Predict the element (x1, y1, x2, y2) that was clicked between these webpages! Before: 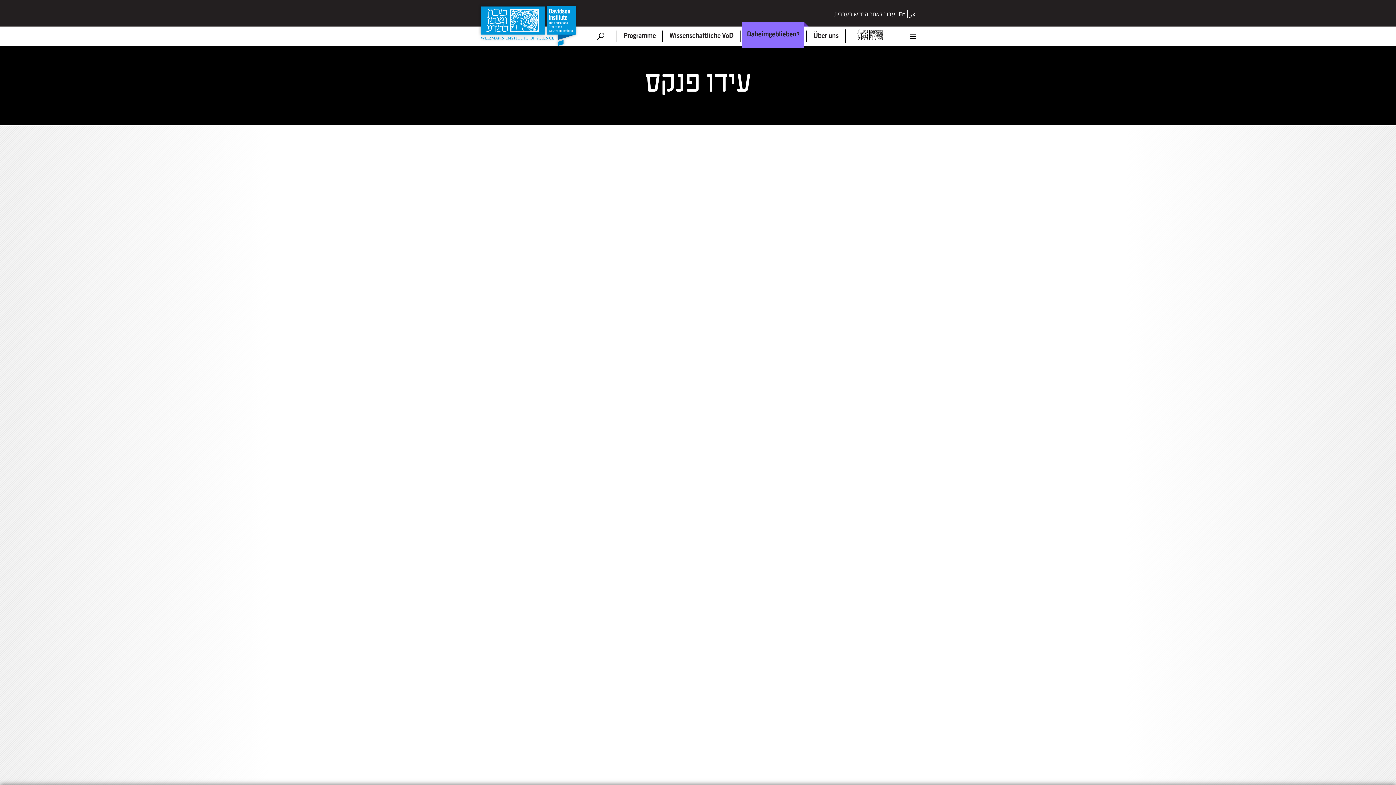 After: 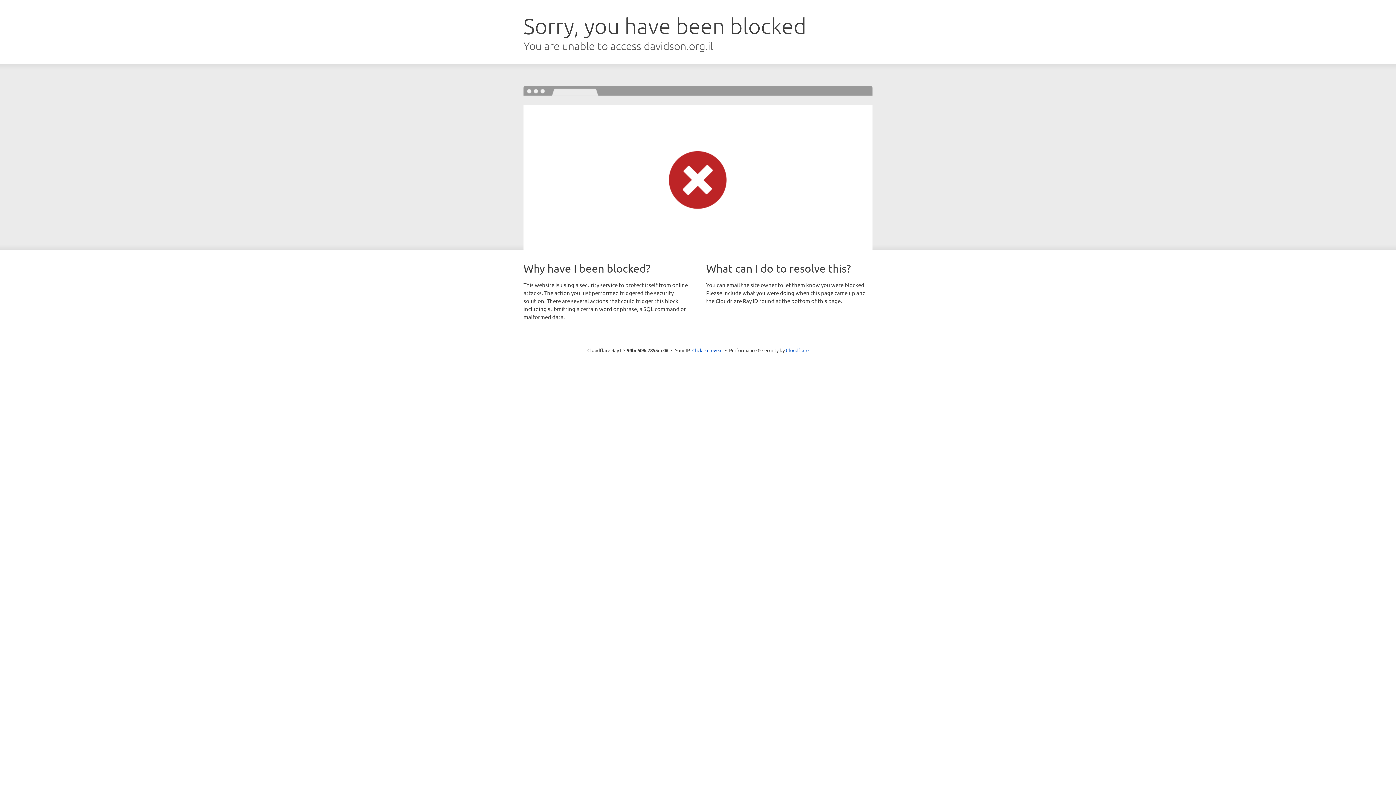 Action: bbox: (480, 6, 576, 46)